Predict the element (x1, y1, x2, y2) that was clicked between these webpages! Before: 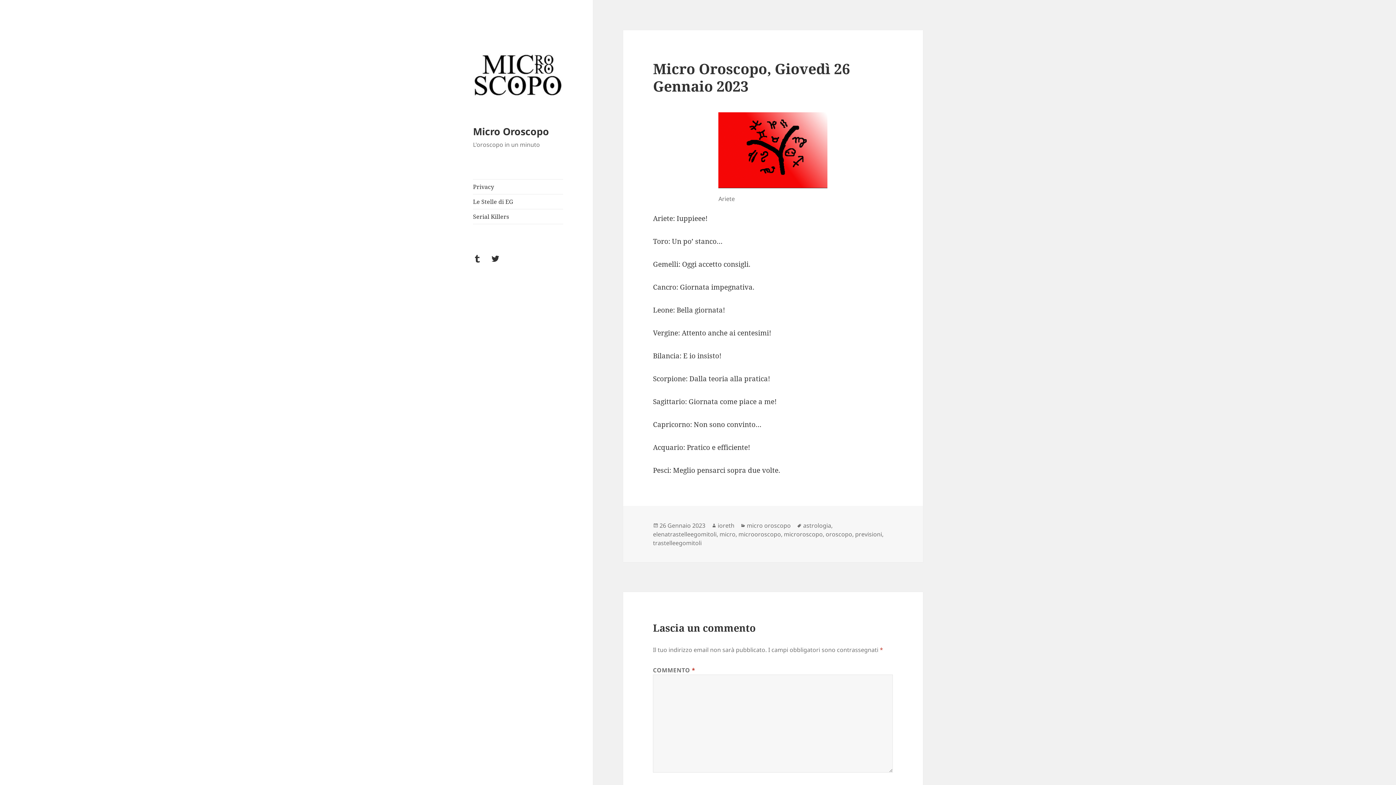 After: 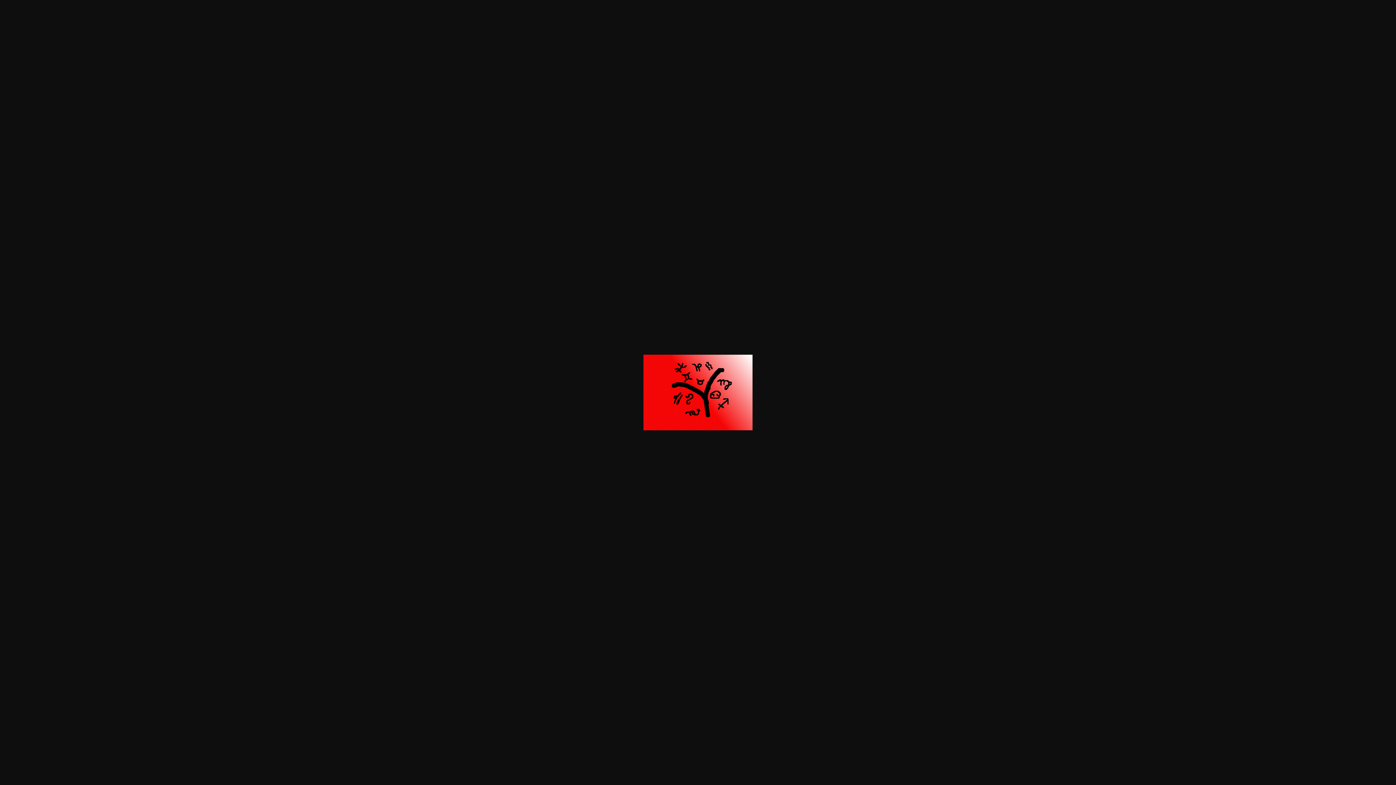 Action: bbox: (718, 112, 827, 188)